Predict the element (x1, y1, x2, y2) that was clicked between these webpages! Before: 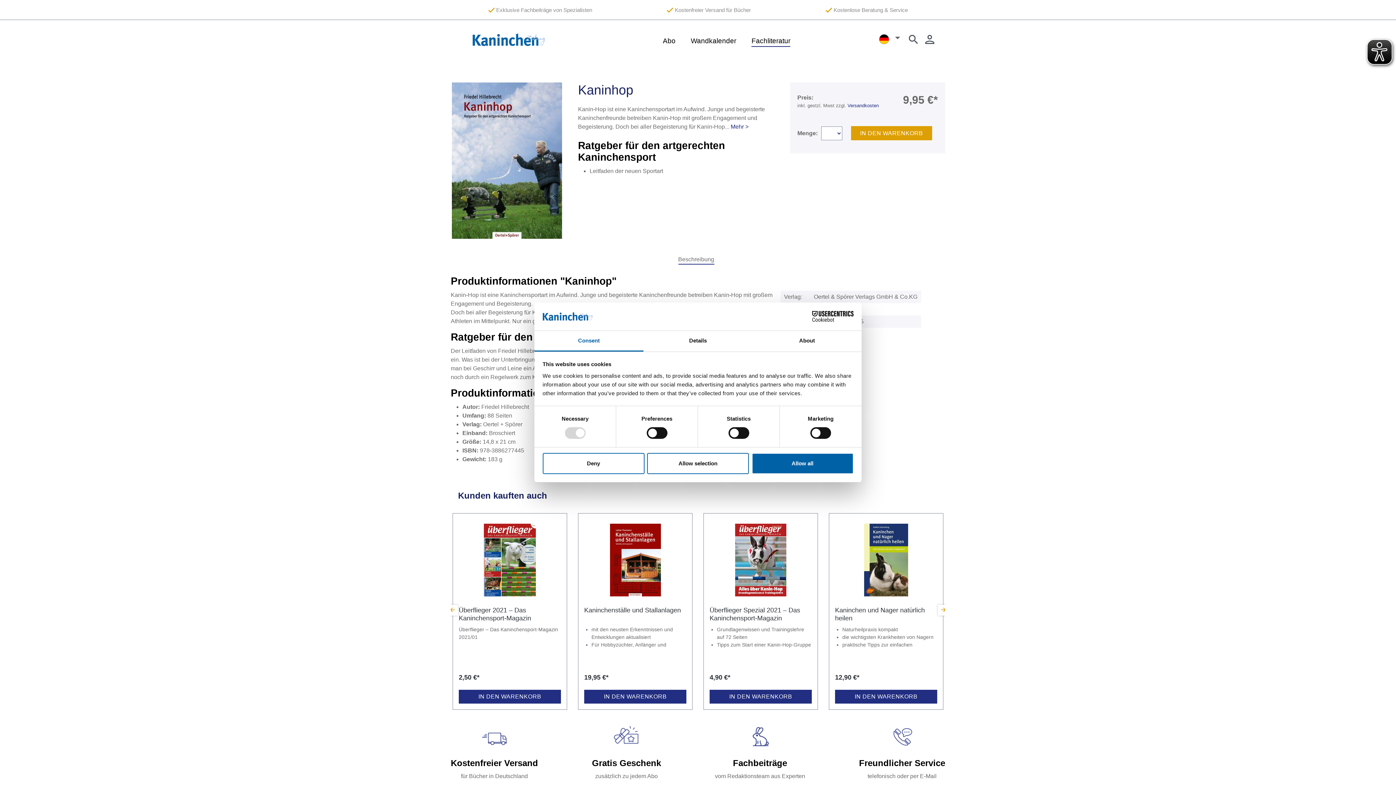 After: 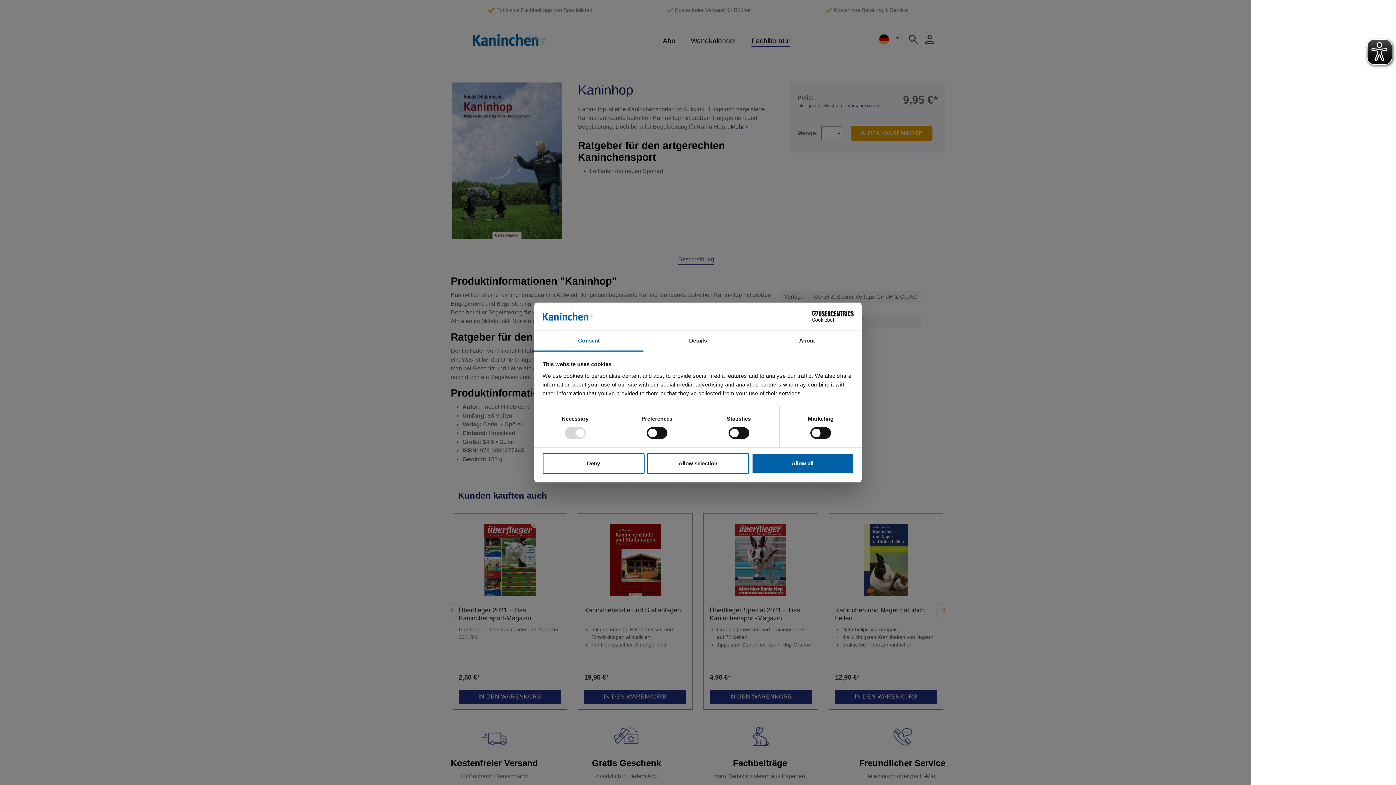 Action: label: In den Warenkorb bbox: (851, 126, 932, 140)